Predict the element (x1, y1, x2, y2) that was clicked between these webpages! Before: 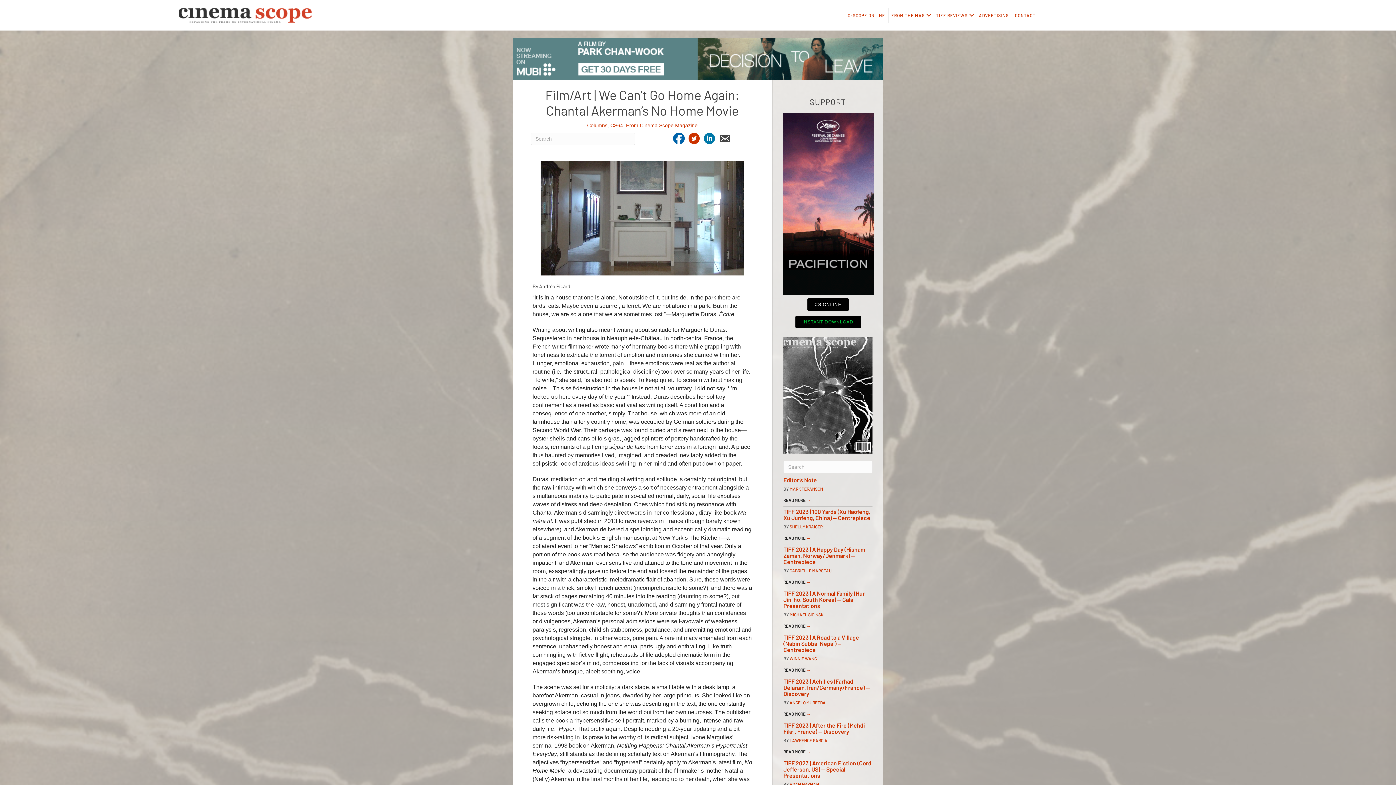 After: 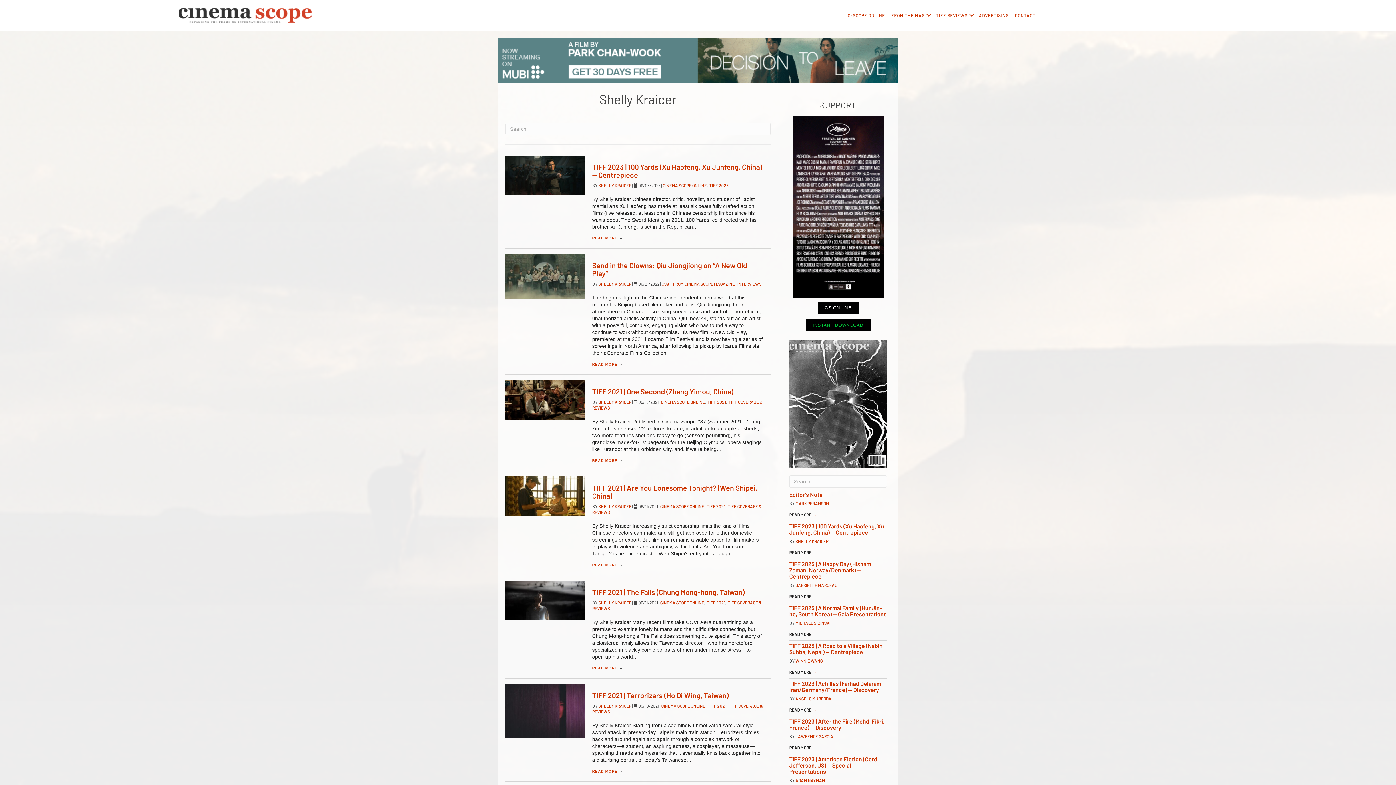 Action: bbox: (789, 524, 822, 529) label: SHELLY KRAICER